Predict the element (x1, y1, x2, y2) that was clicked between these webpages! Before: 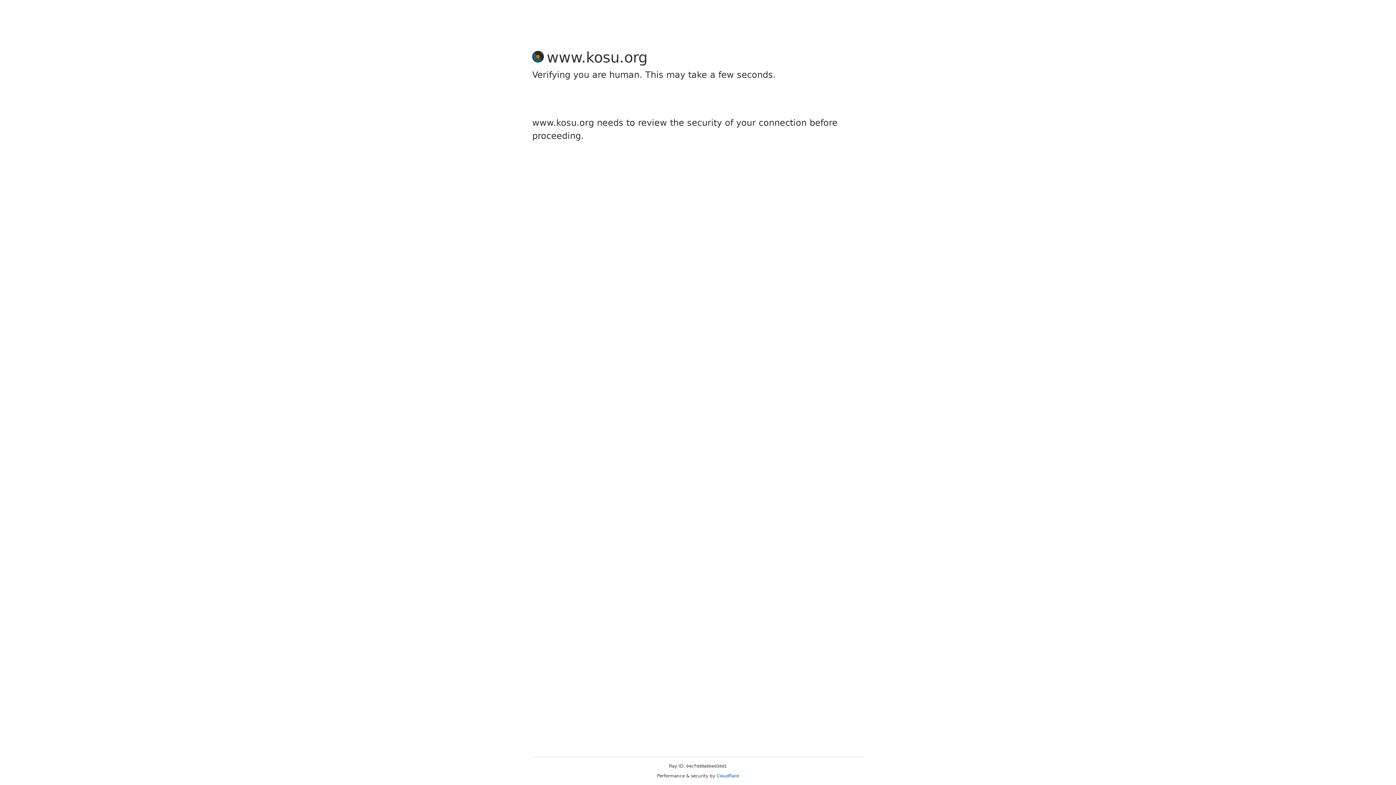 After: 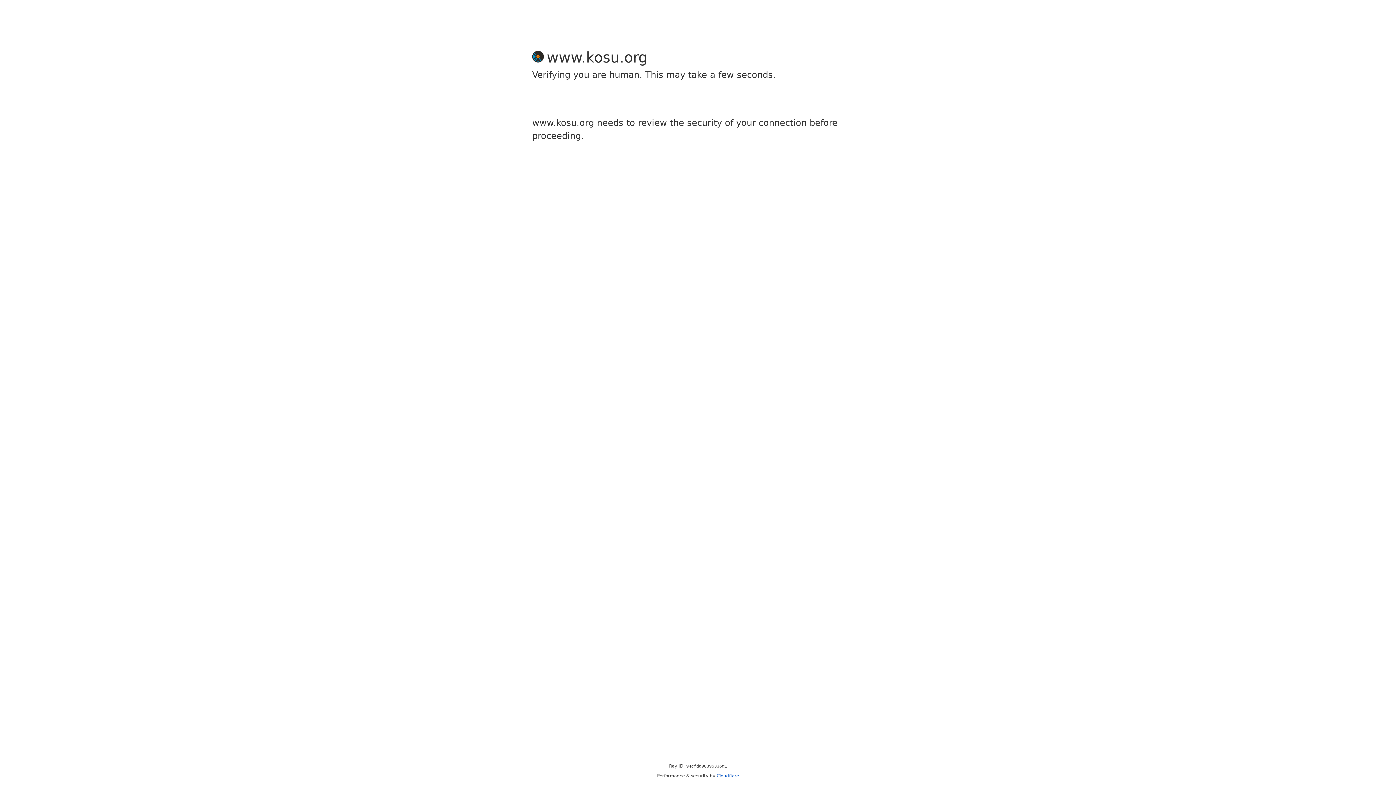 Action: bbox: (716, 773, 739, 778) label: Cloudflare